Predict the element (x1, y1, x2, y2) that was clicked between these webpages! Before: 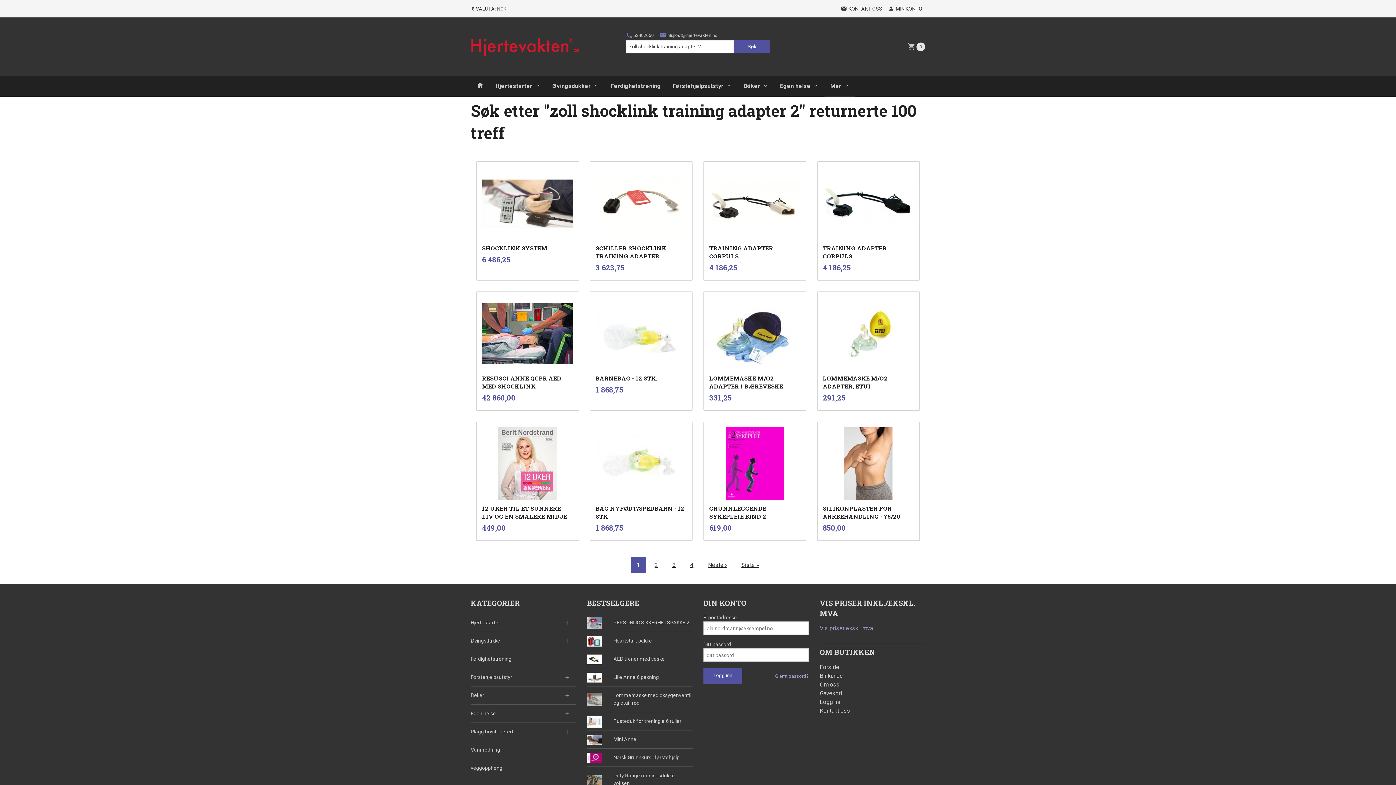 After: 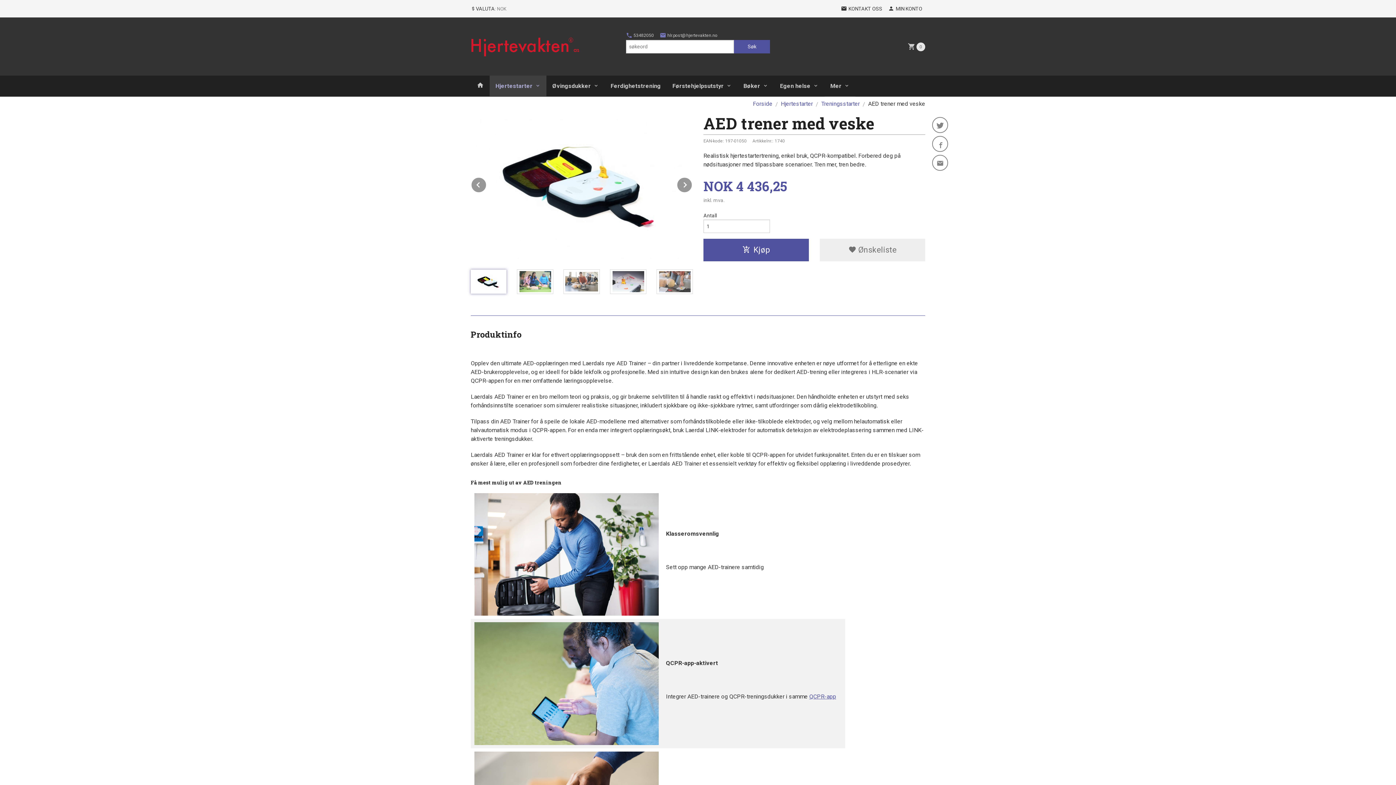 Action: label: AED trener med veske bbox: (587, 650, 692, 668)